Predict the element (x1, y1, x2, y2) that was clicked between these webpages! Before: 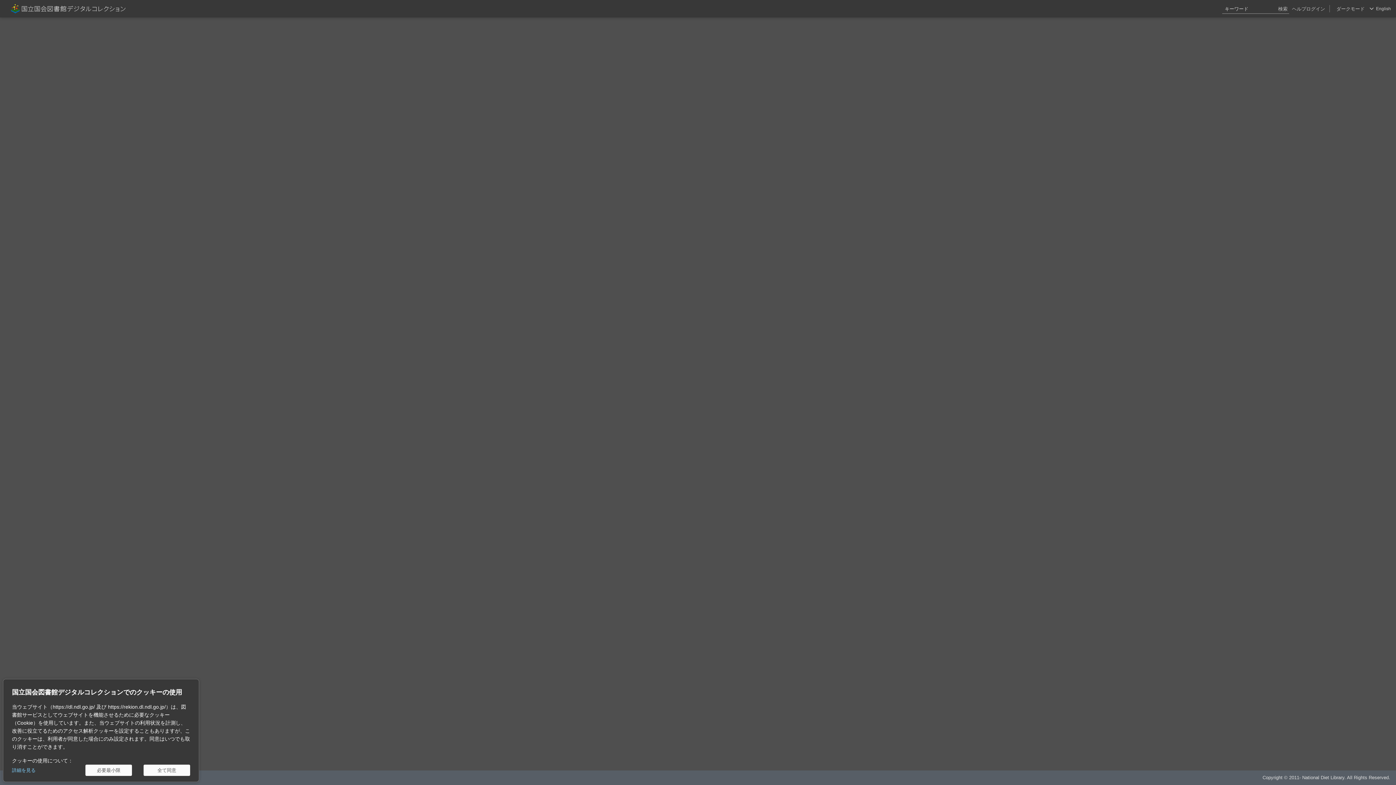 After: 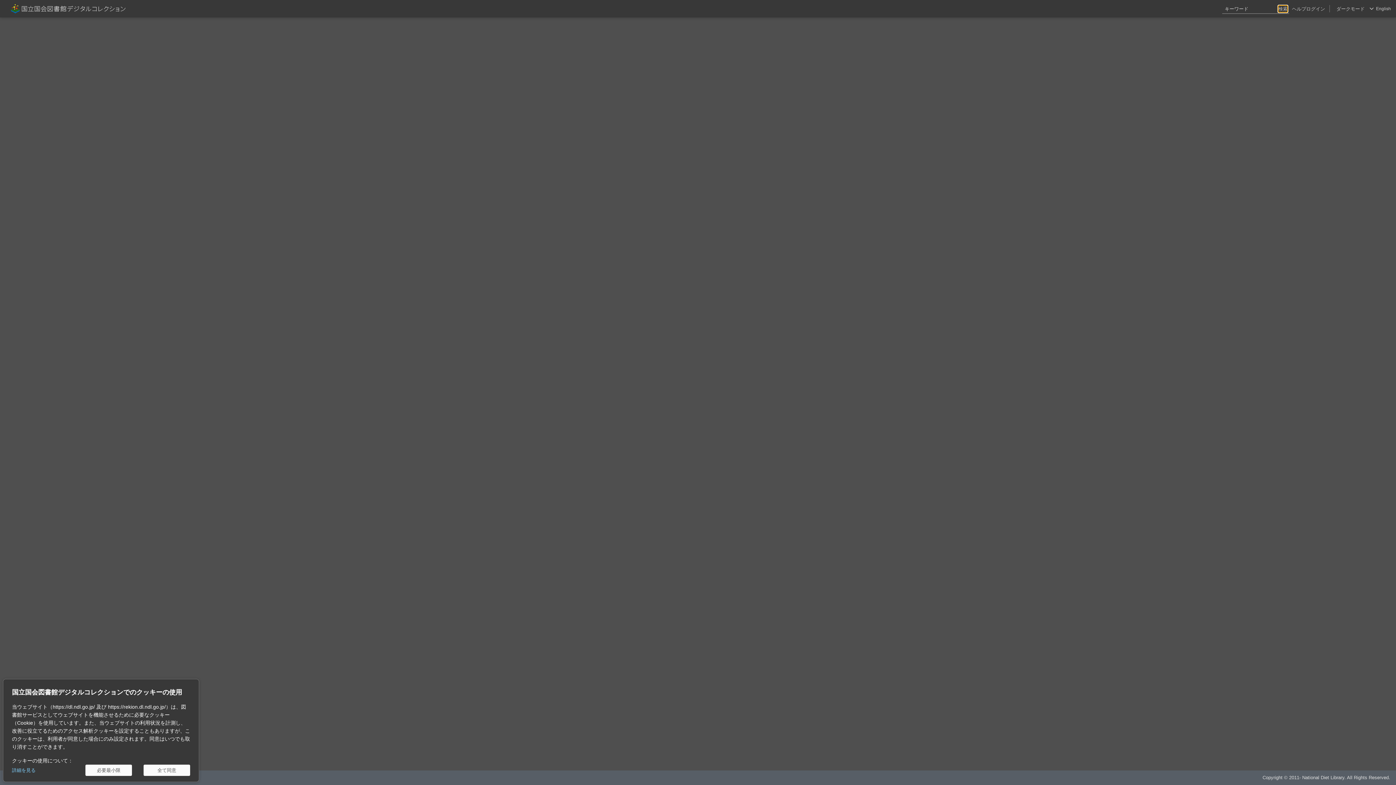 Action: bbox: (1278, 5, 1288, 12) label: 検索